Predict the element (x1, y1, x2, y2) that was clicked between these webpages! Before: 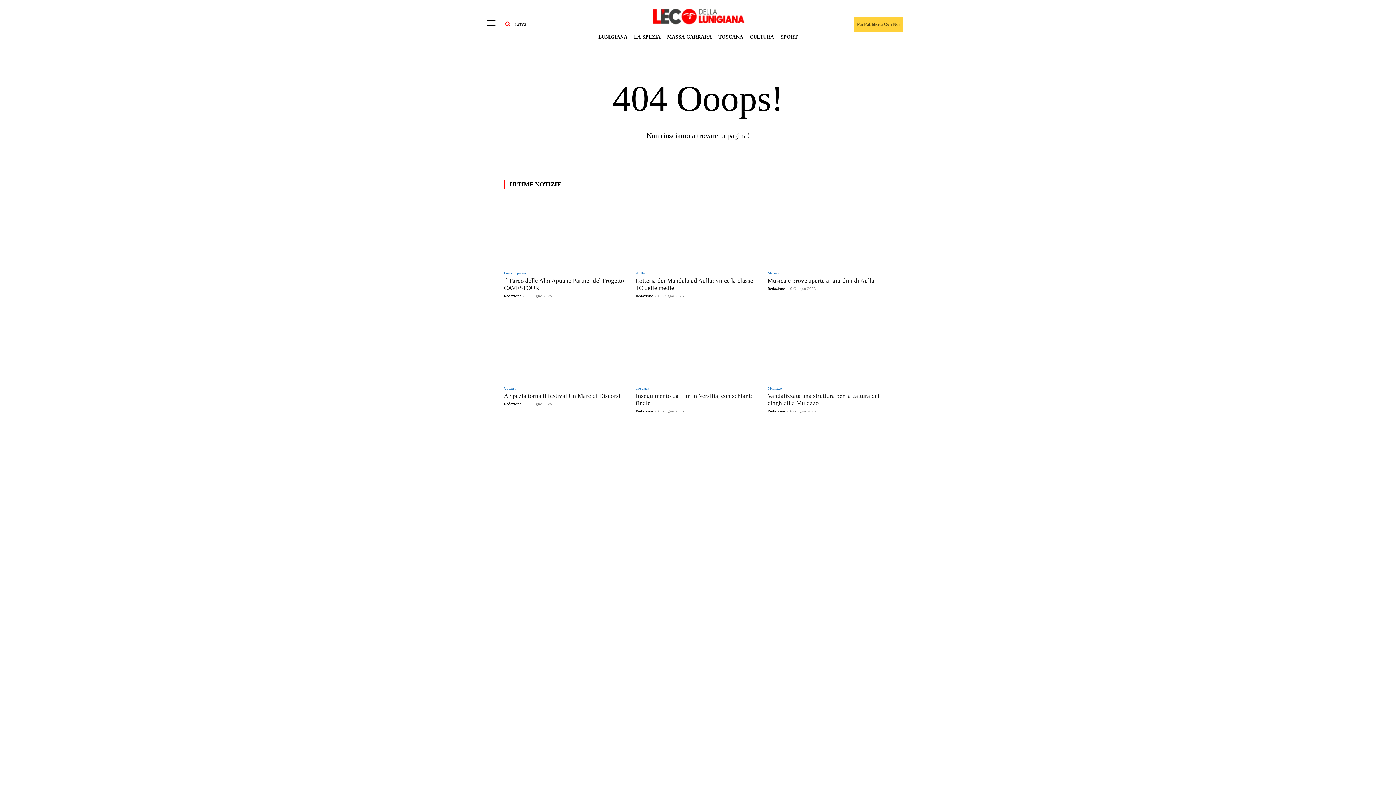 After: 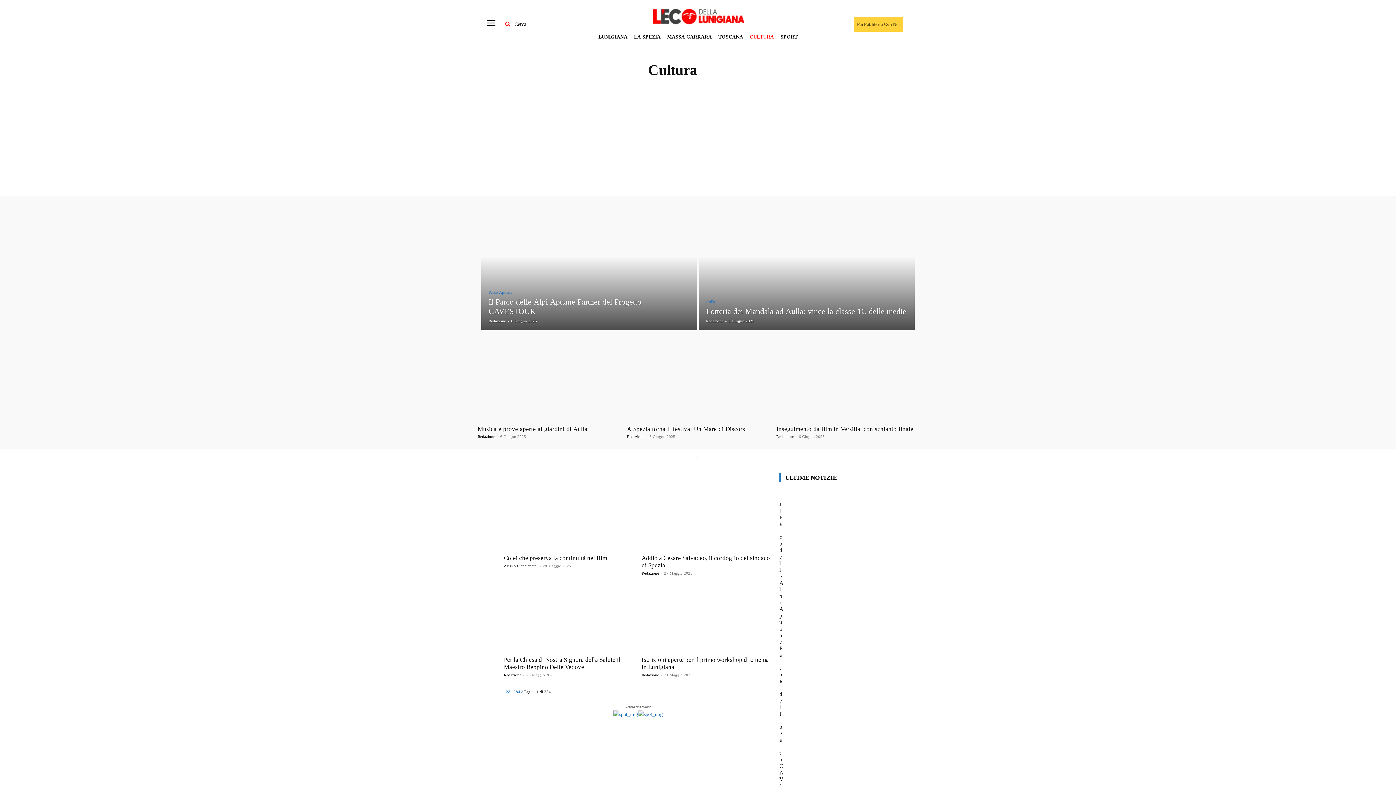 Action: bbox: (746, 29, 777, 44) label: CULTURA